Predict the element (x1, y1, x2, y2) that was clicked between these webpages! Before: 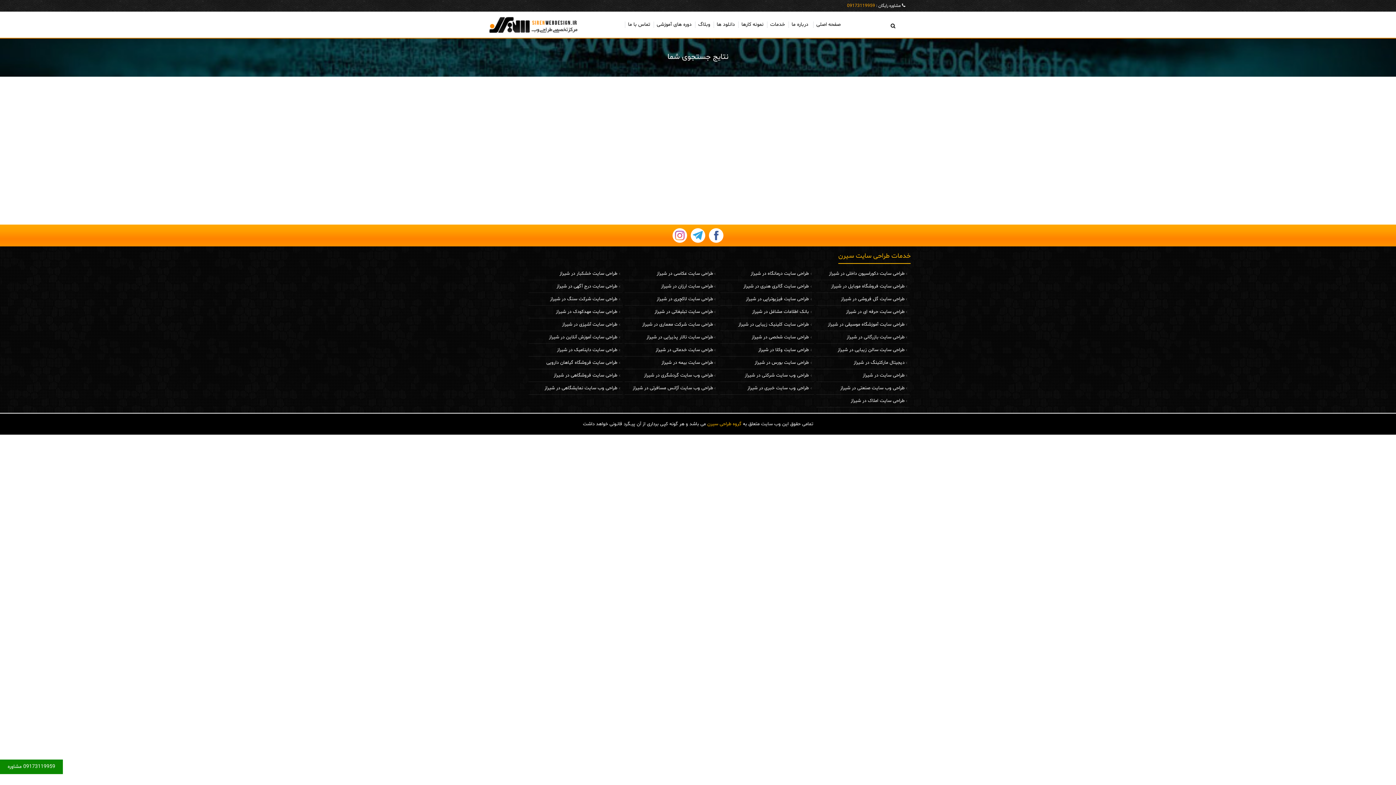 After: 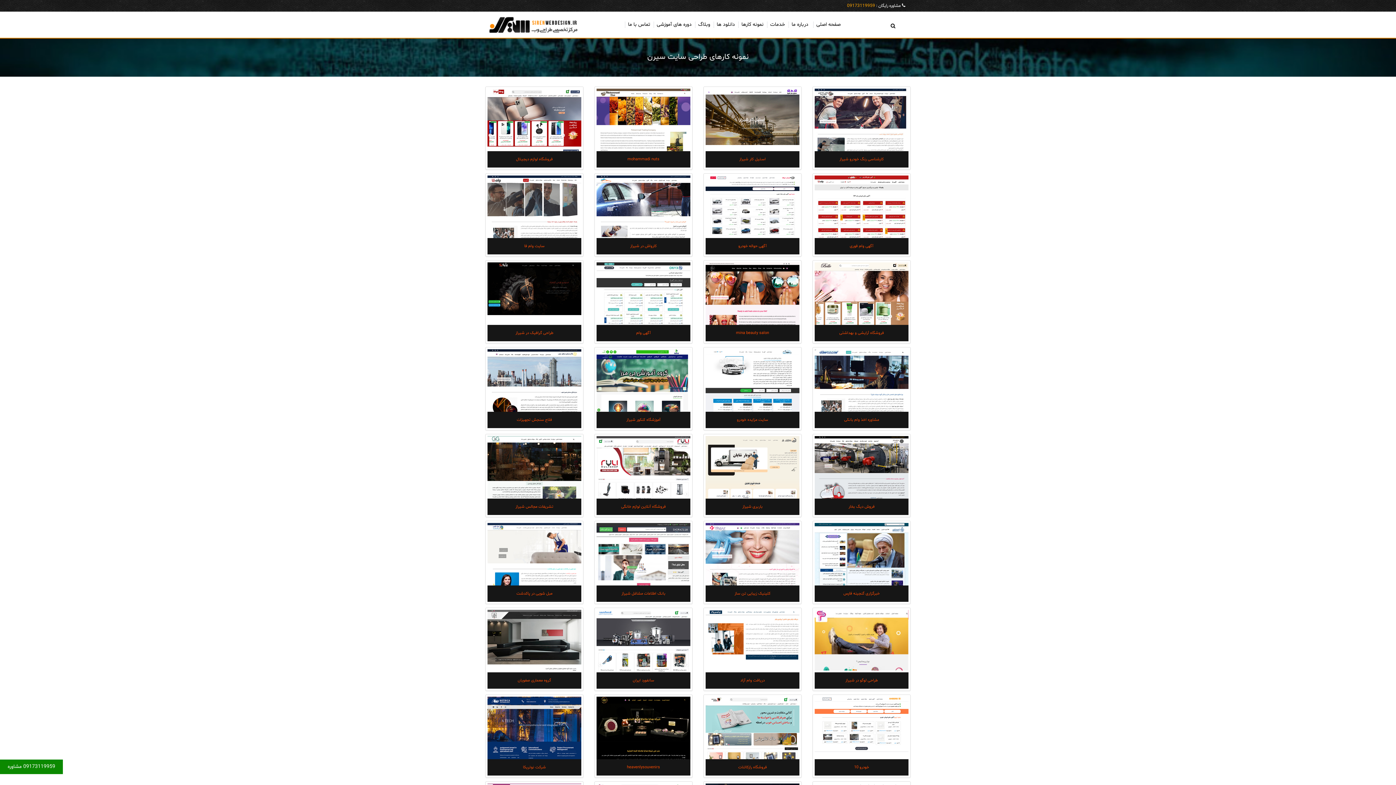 Action: bbox: (739, 20, 765, 29) label: نمونه کارها